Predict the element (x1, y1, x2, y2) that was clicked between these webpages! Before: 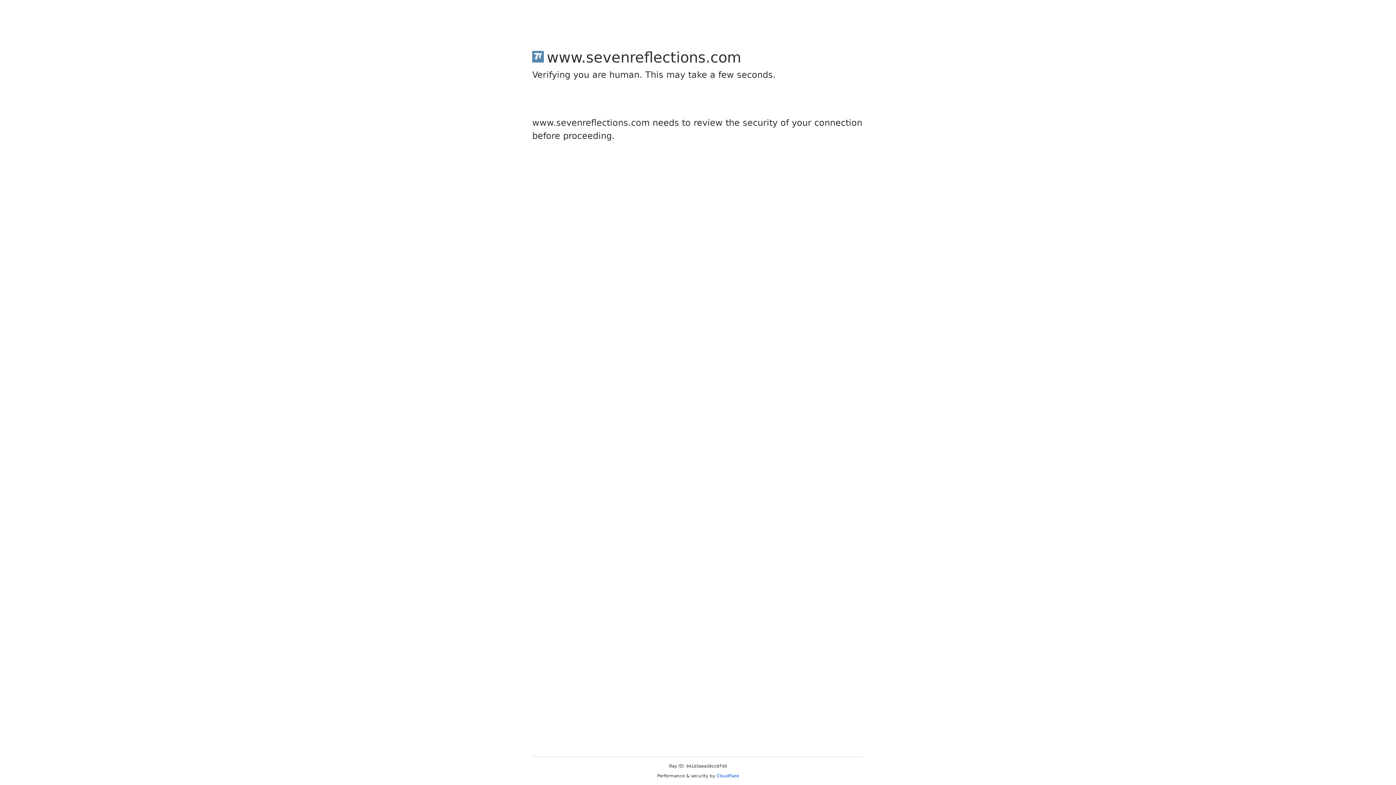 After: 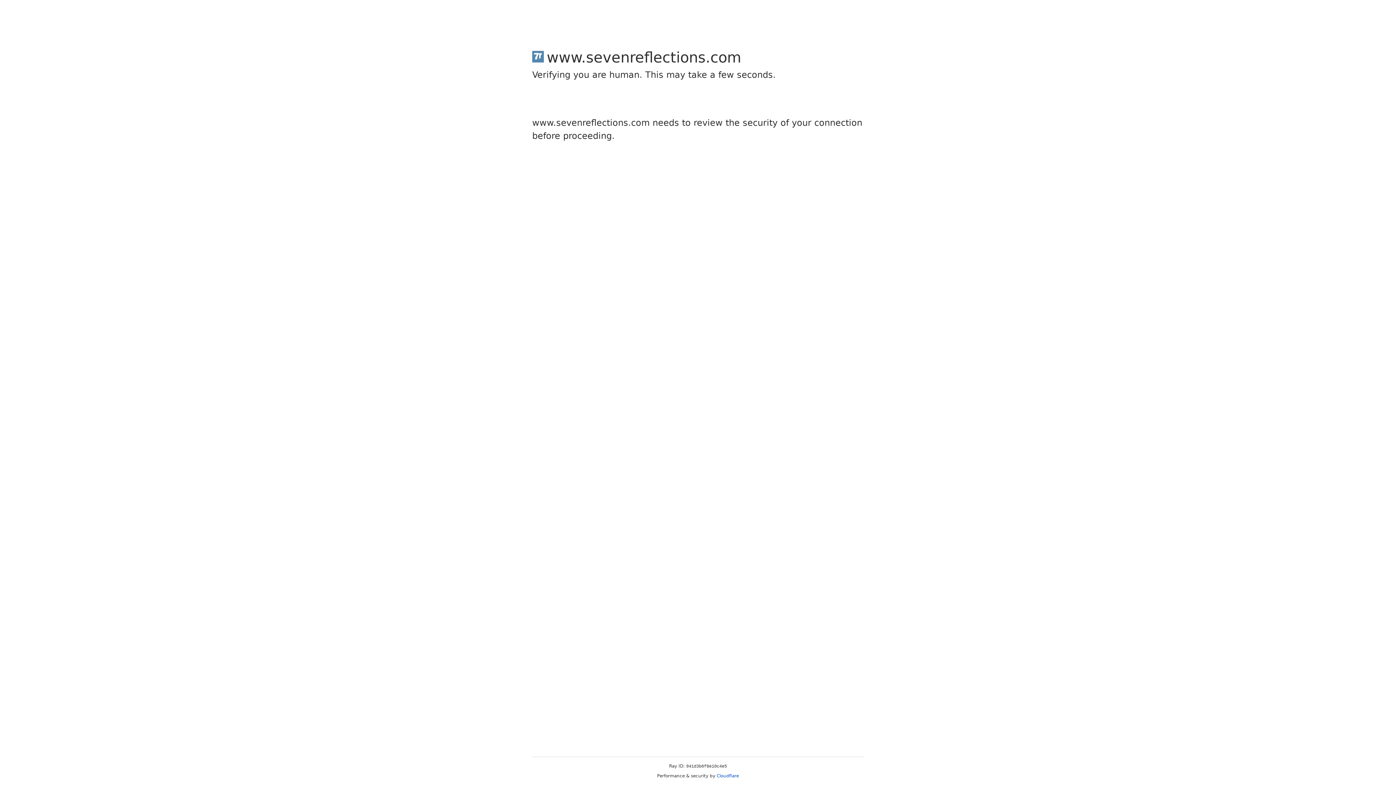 Action: label: Cloudflare bbox: (716, 773, 739, 778)